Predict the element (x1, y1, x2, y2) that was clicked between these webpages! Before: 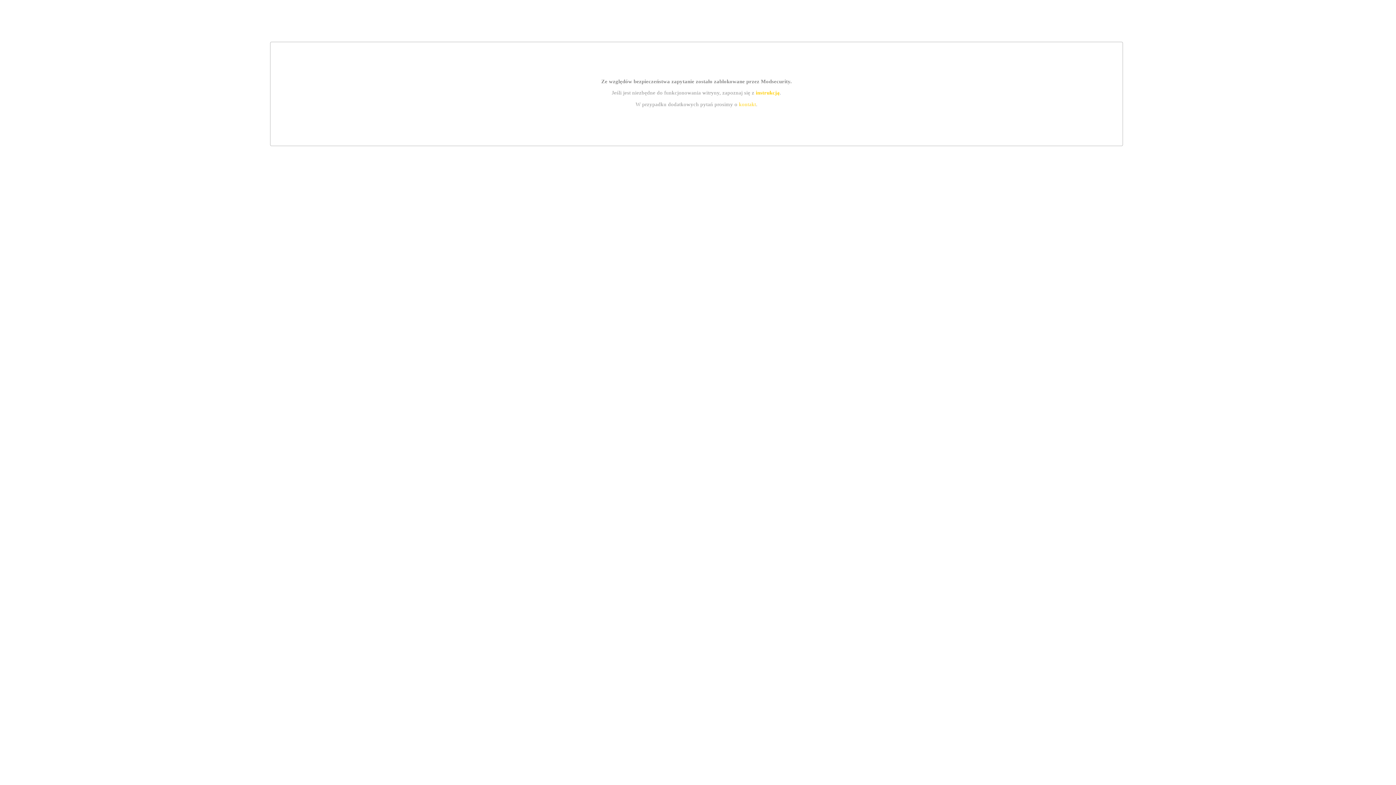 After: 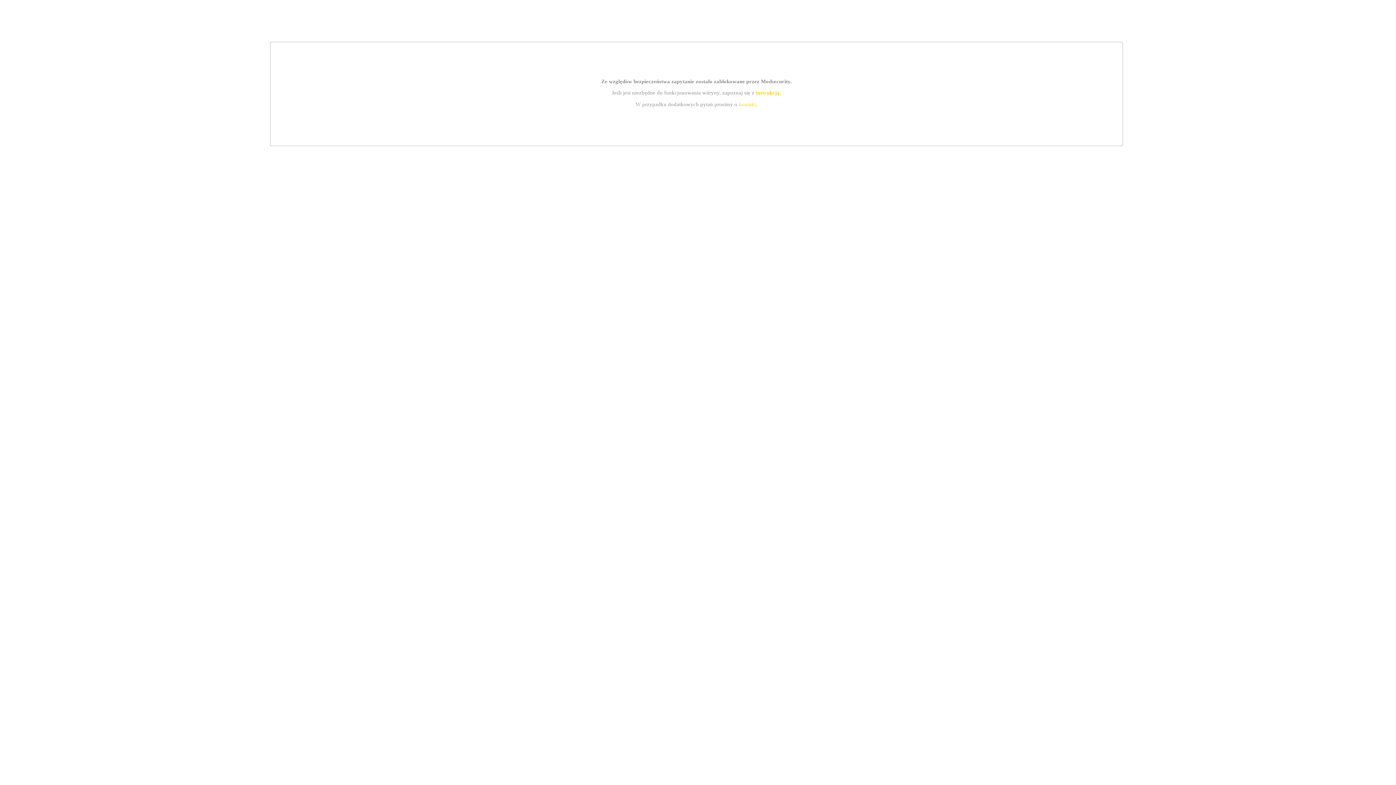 Action: bbox: (739, 101, 756, 107) label: kontakt